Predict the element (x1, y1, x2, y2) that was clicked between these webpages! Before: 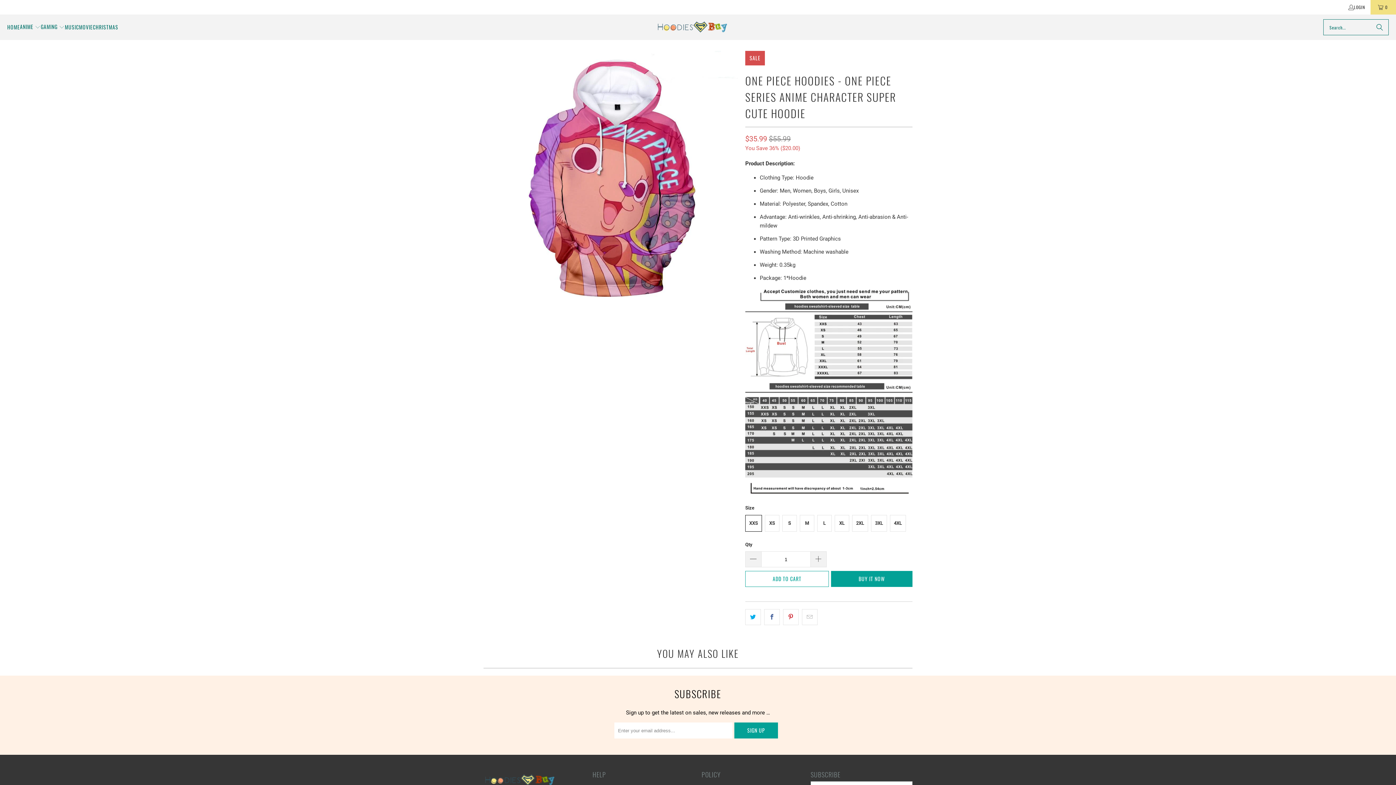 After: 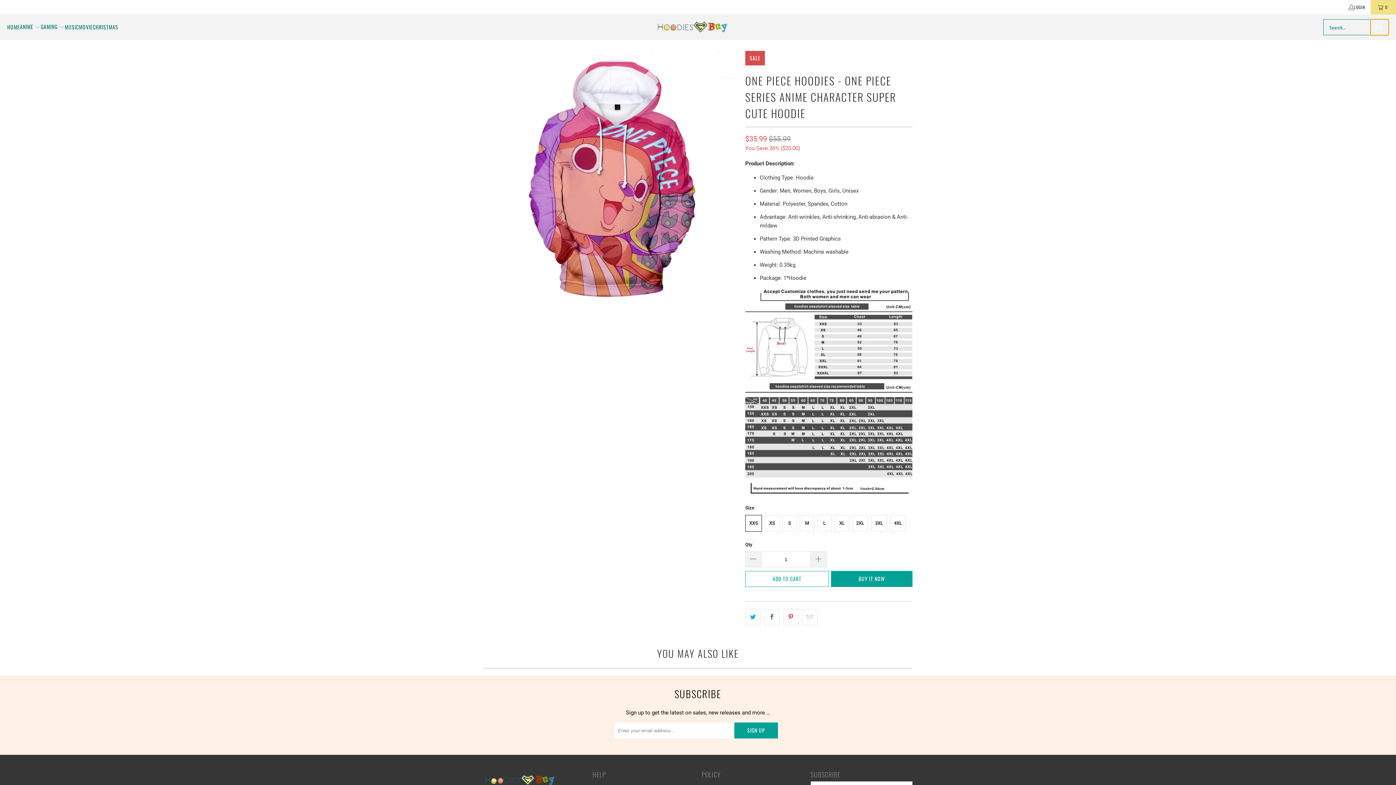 Action: label: Search bbox: (1370, 19, 1389, 35)